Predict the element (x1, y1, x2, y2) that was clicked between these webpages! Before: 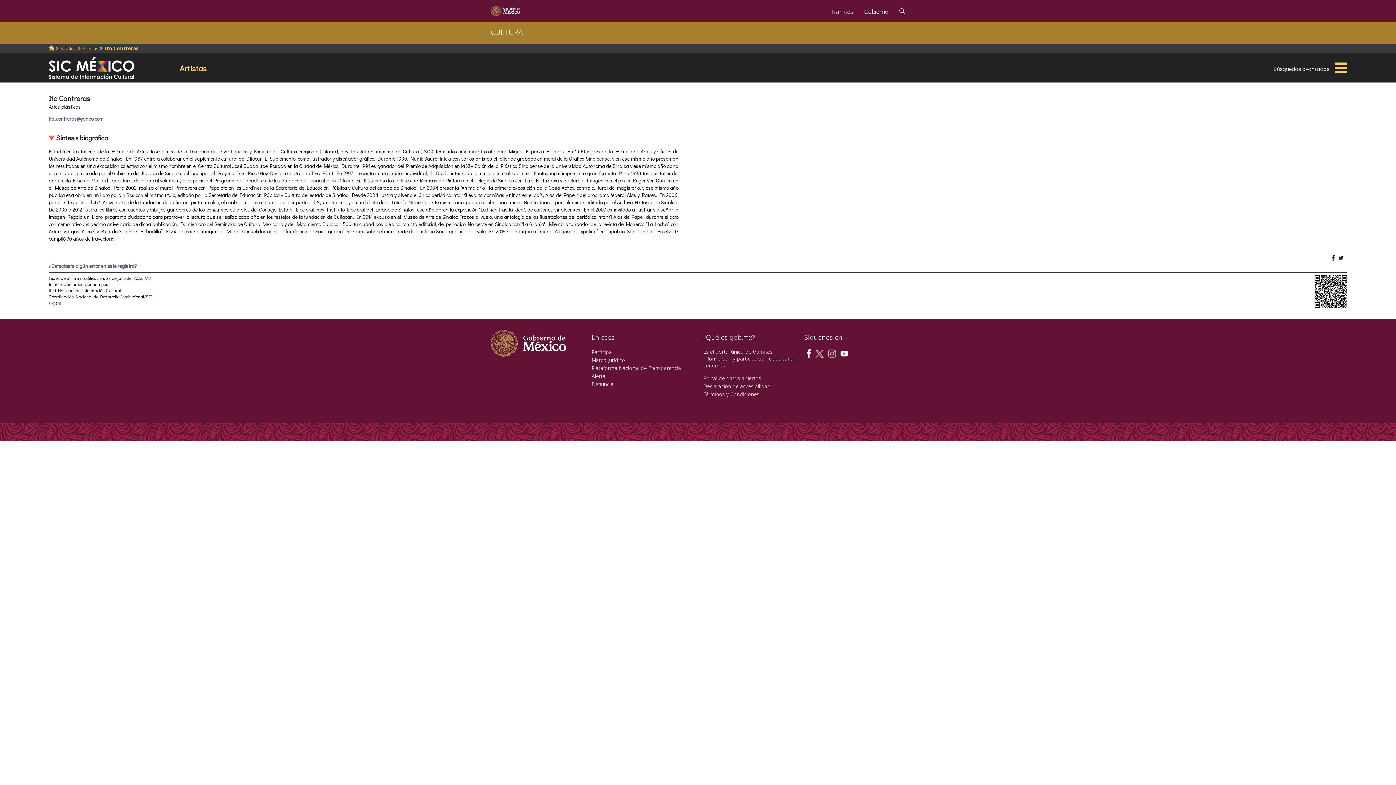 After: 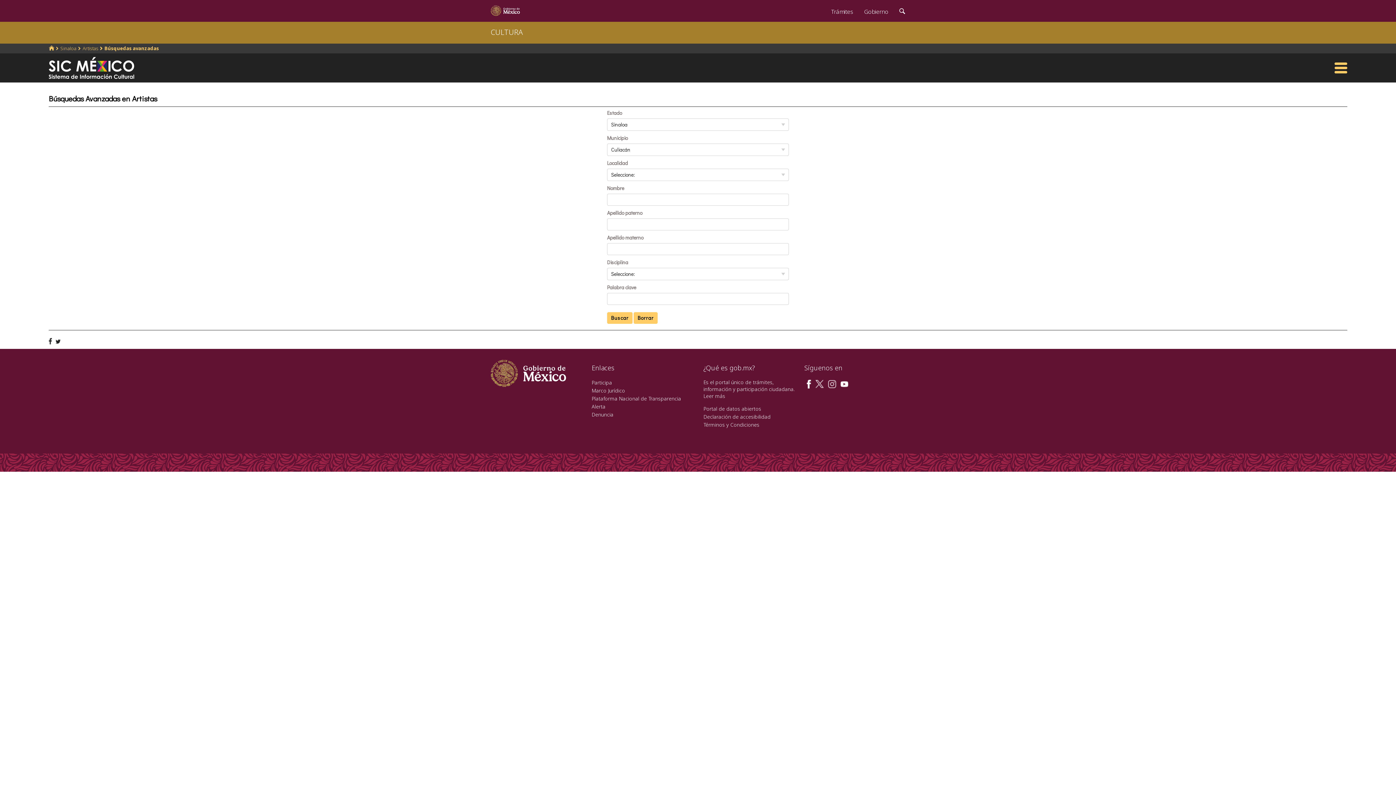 Action: label: Búsquedas avanzadas bbox: (1274, 64, 1330, 72)